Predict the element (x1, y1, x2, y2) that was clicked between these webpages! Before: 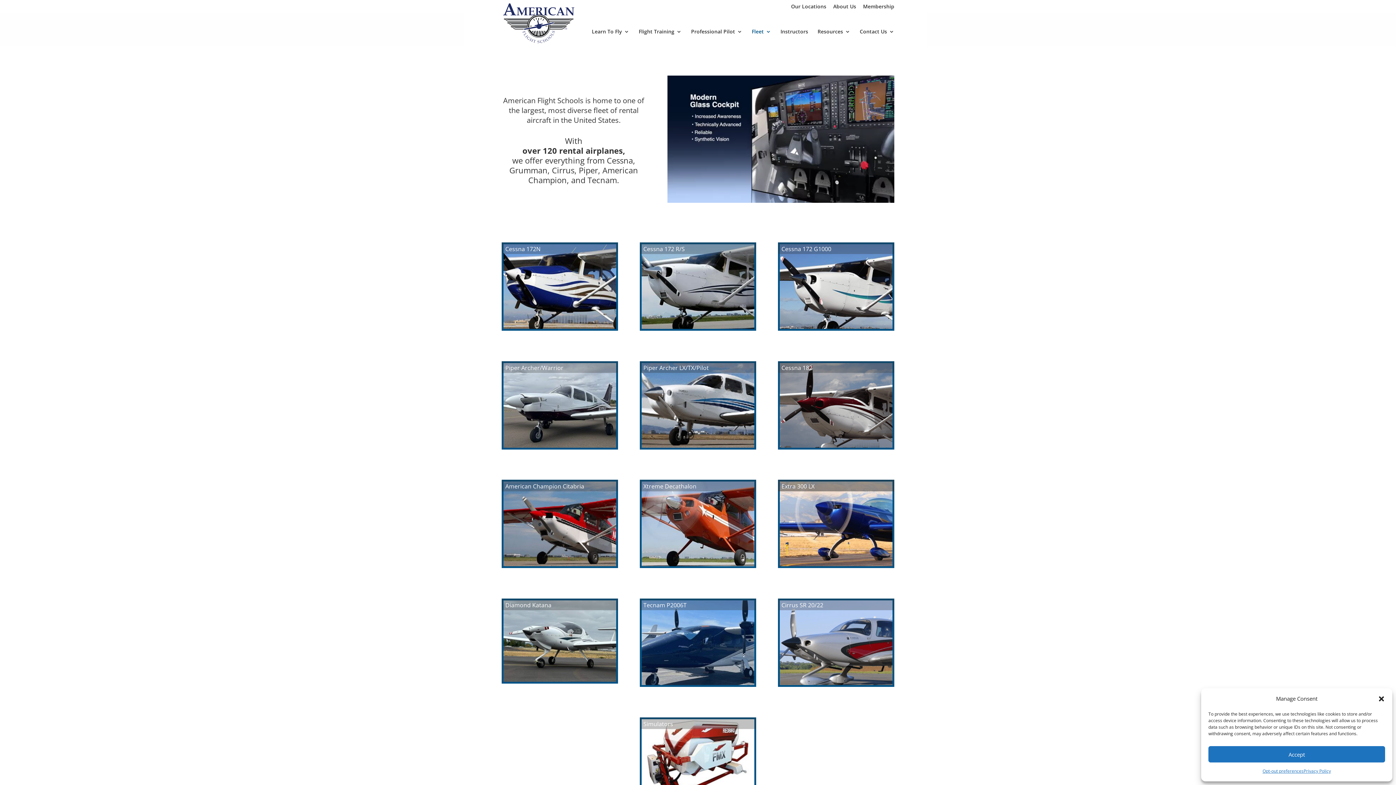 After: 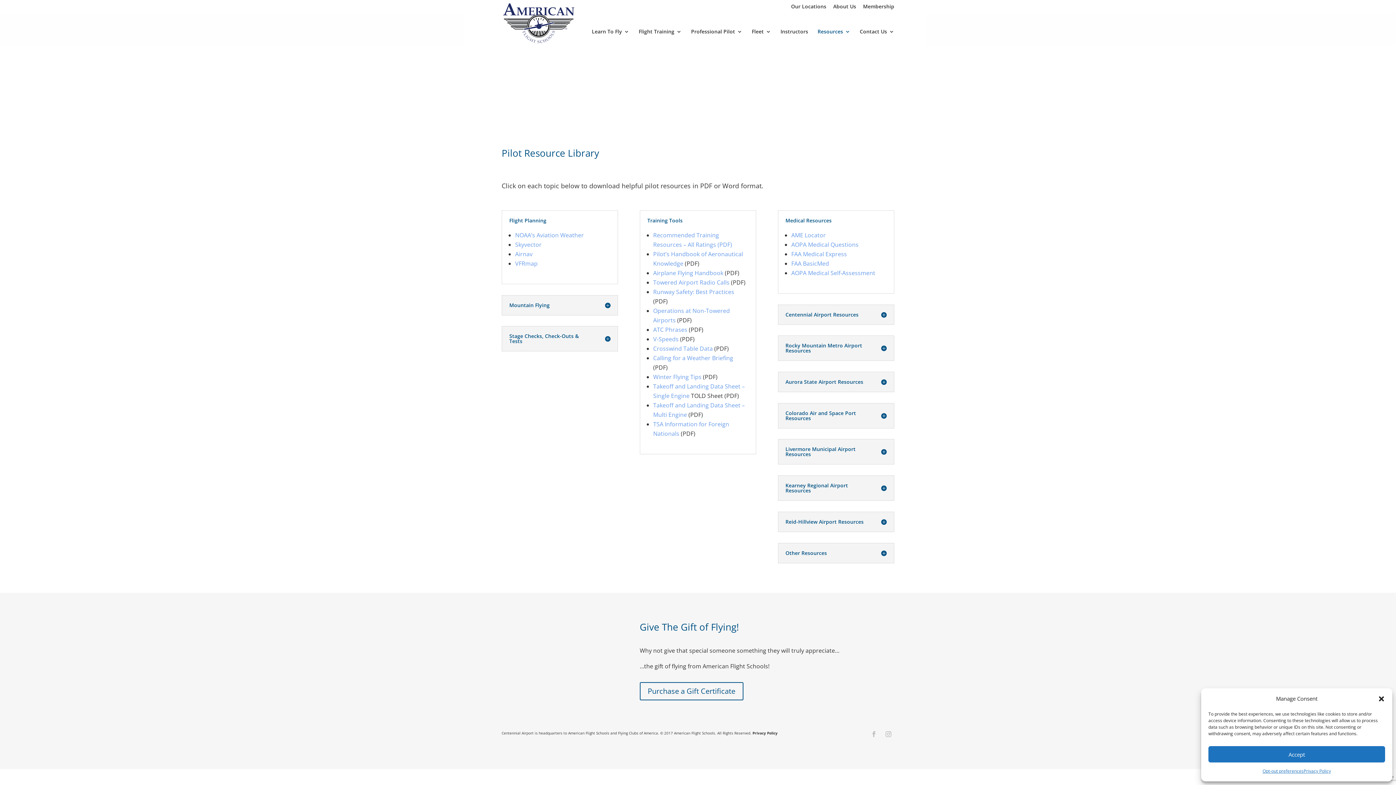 Action: bbox: (817, 29, 850, 46) label: Resources